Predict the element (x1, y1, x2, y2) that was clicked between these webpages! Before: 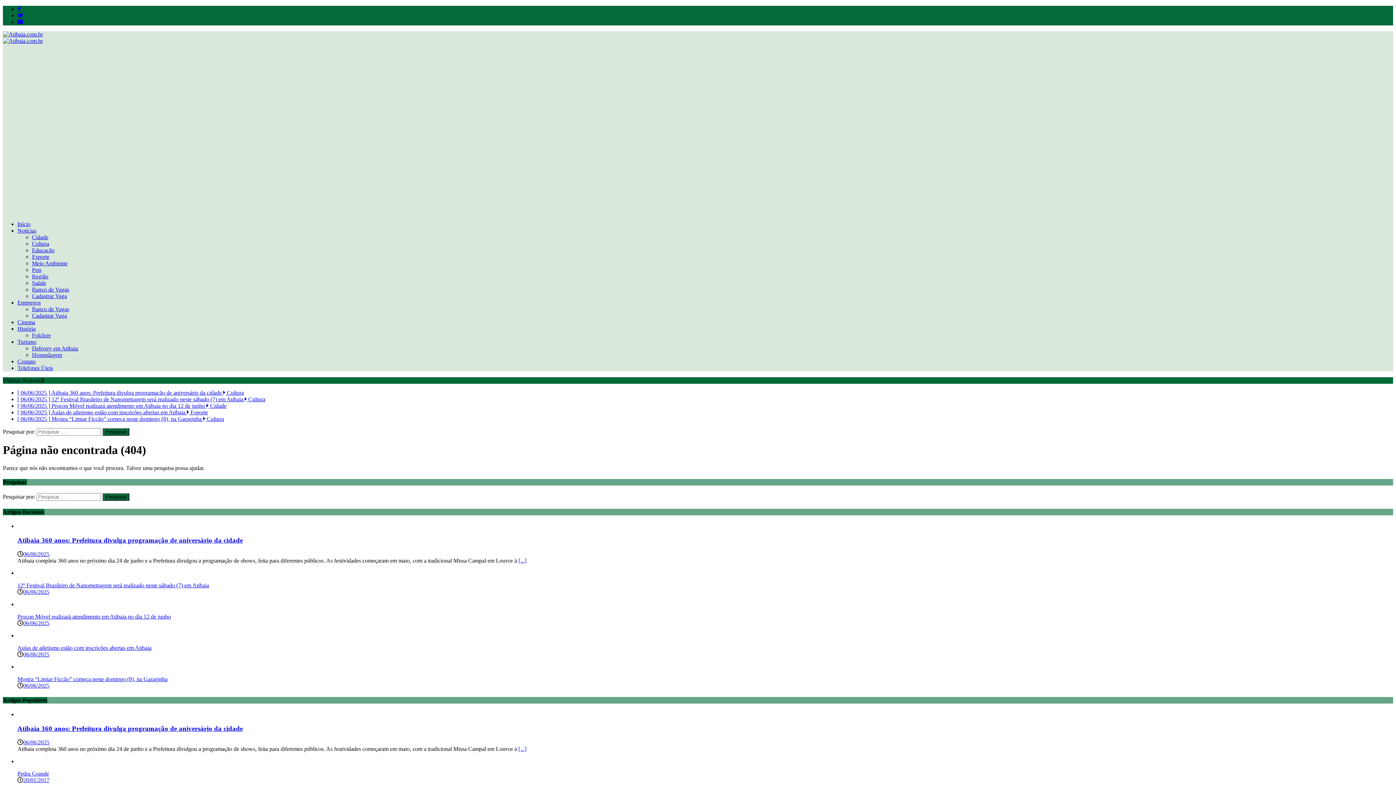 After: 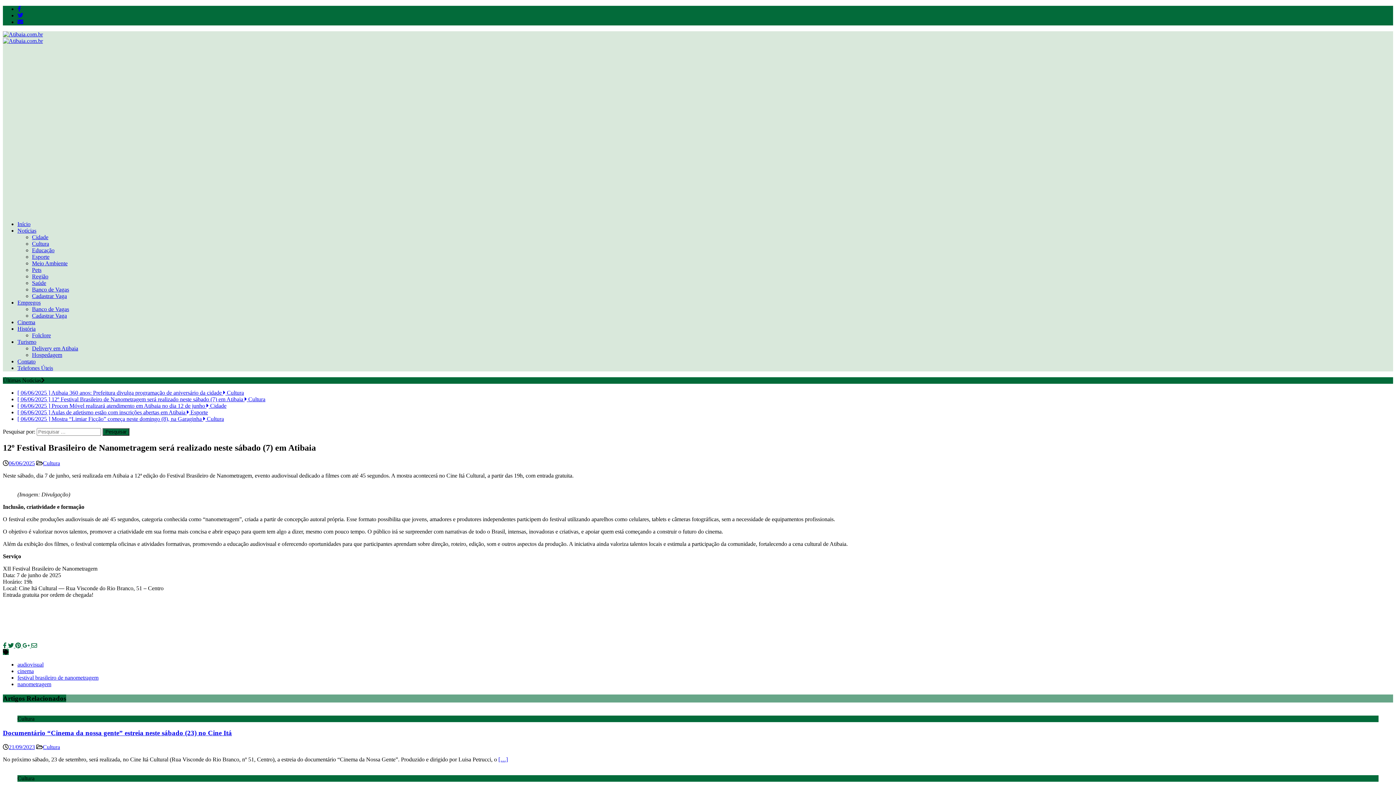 Action: bbox: (17, 582, 209, 588) label: 12º Festival Brasileiro de Nanometragem será realizado neste sábado (7) em Atibaia